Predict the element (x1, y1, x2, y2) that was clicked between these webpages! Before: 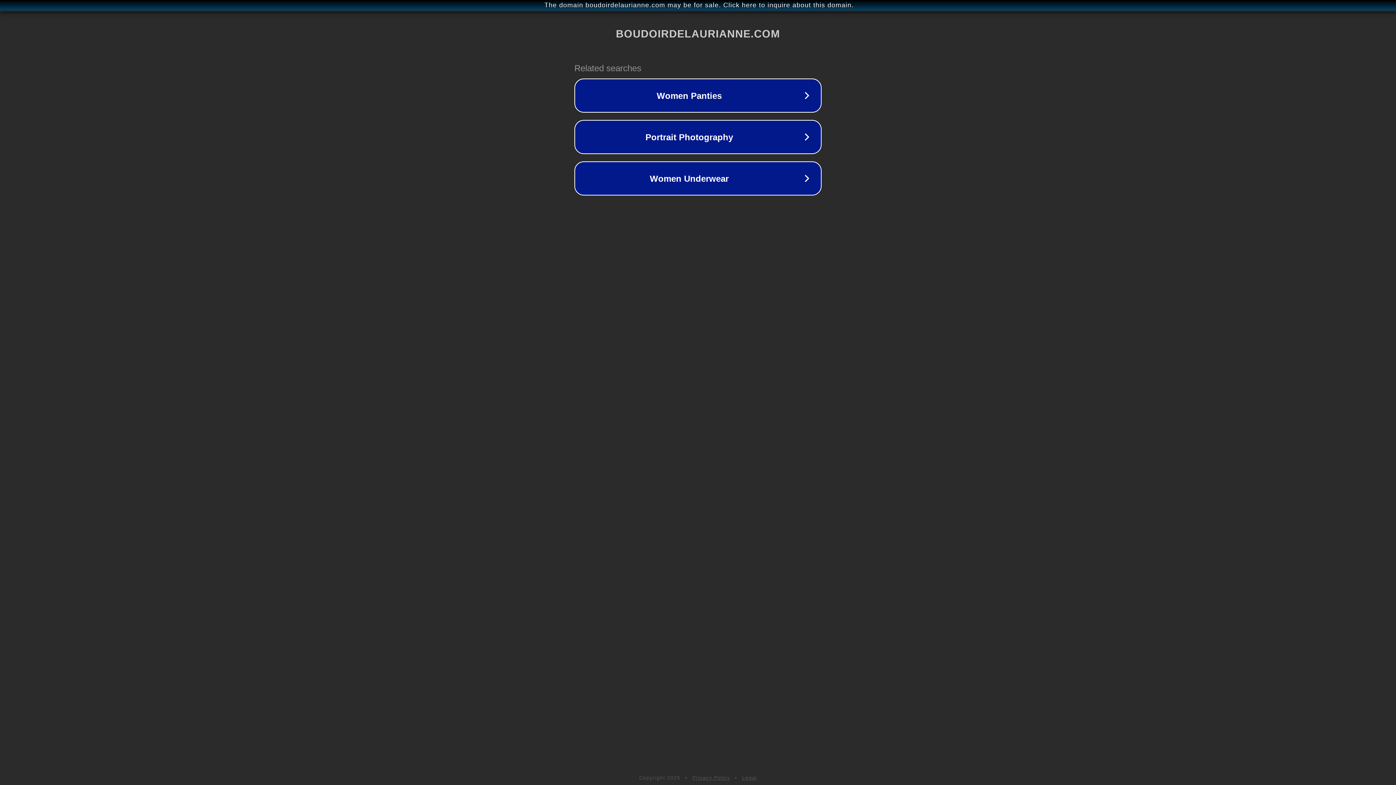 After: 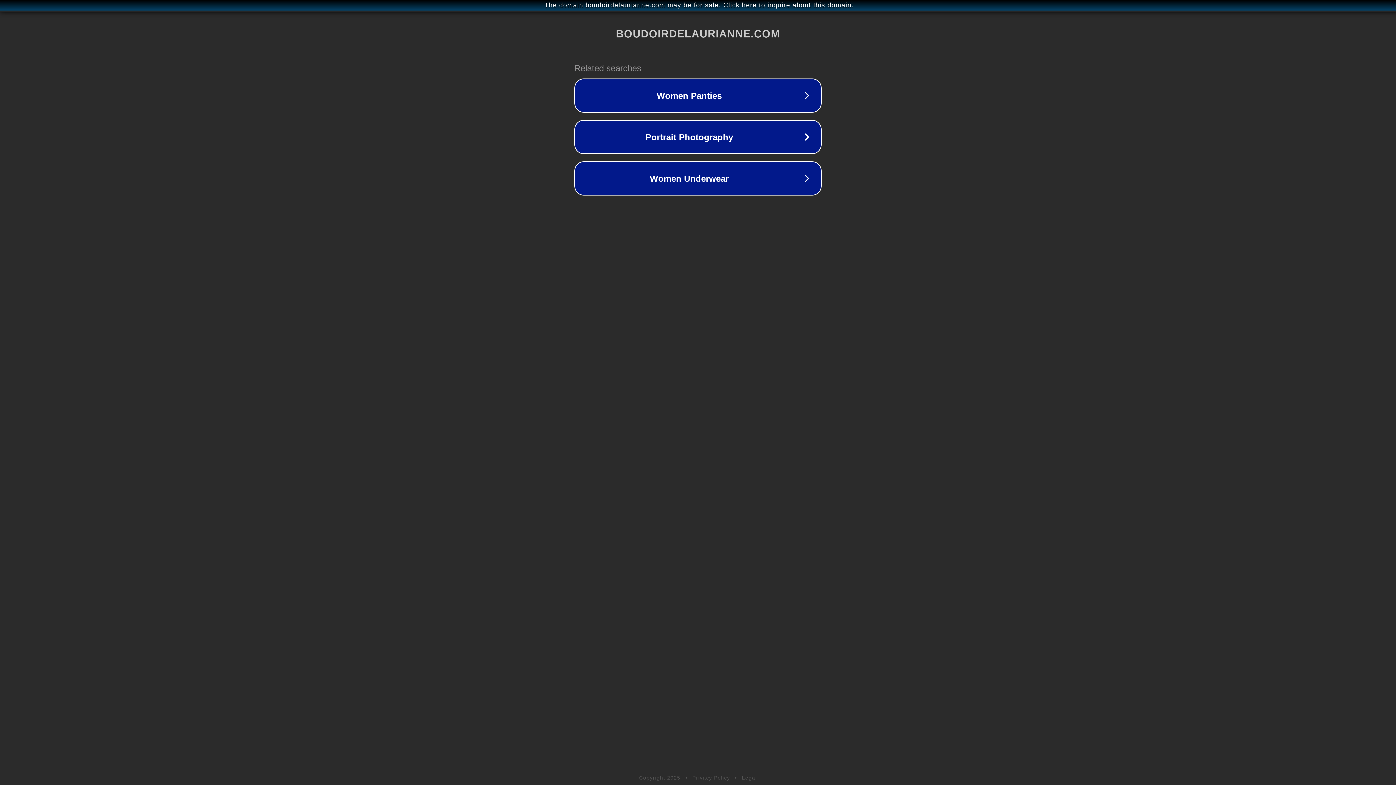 Action: label: Legal bbox: (742, 775, 757, 781)